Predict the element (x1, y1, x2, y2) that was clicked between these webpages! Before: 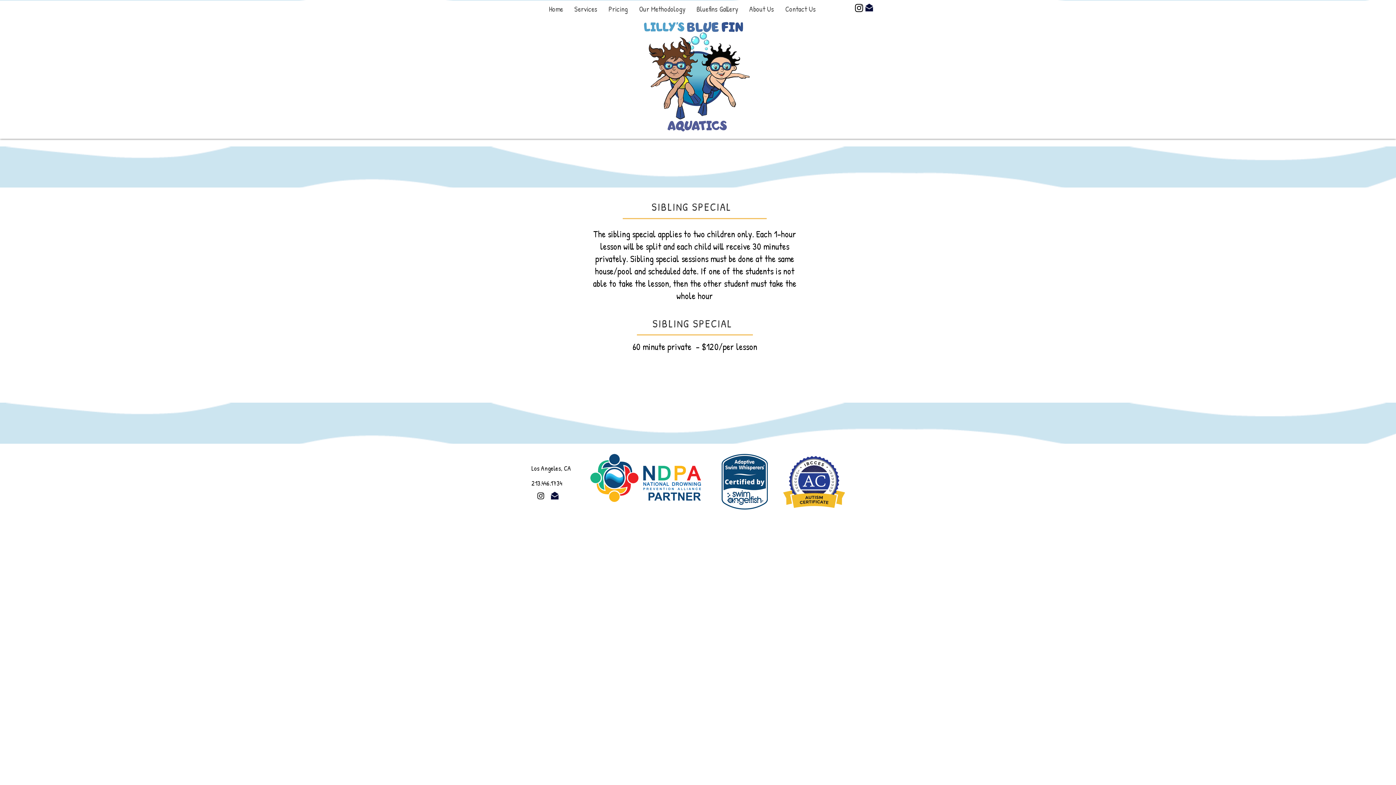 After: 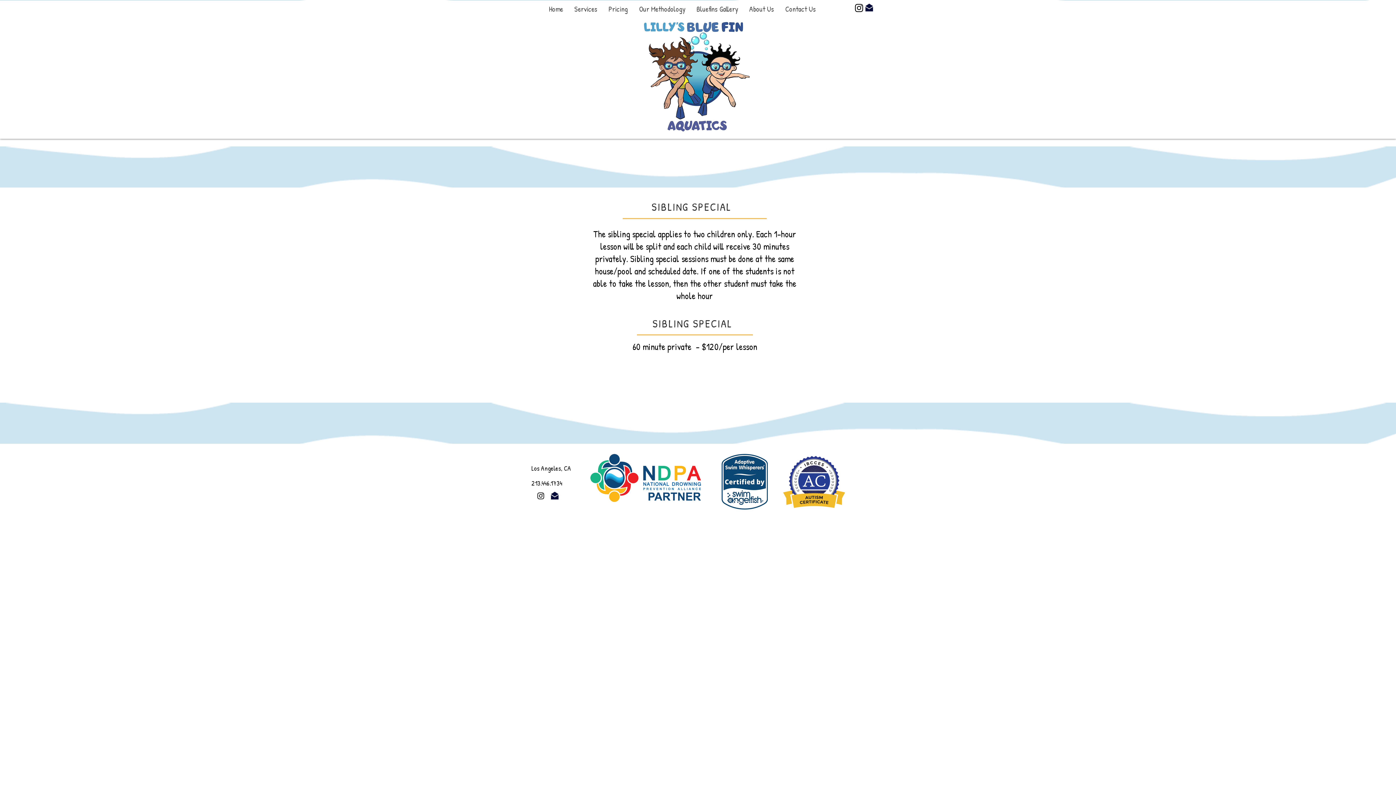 Action: bbox: (550, 491, 559, 500)